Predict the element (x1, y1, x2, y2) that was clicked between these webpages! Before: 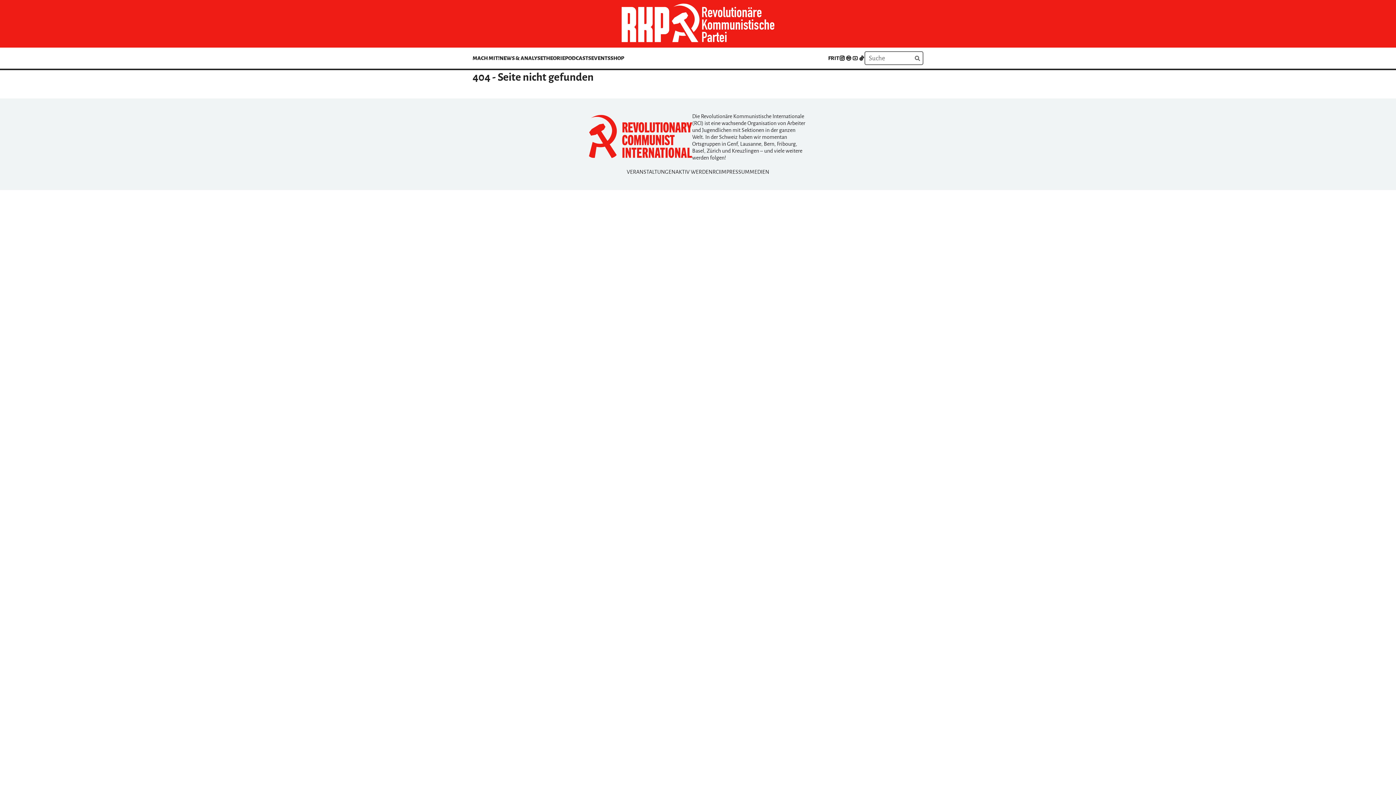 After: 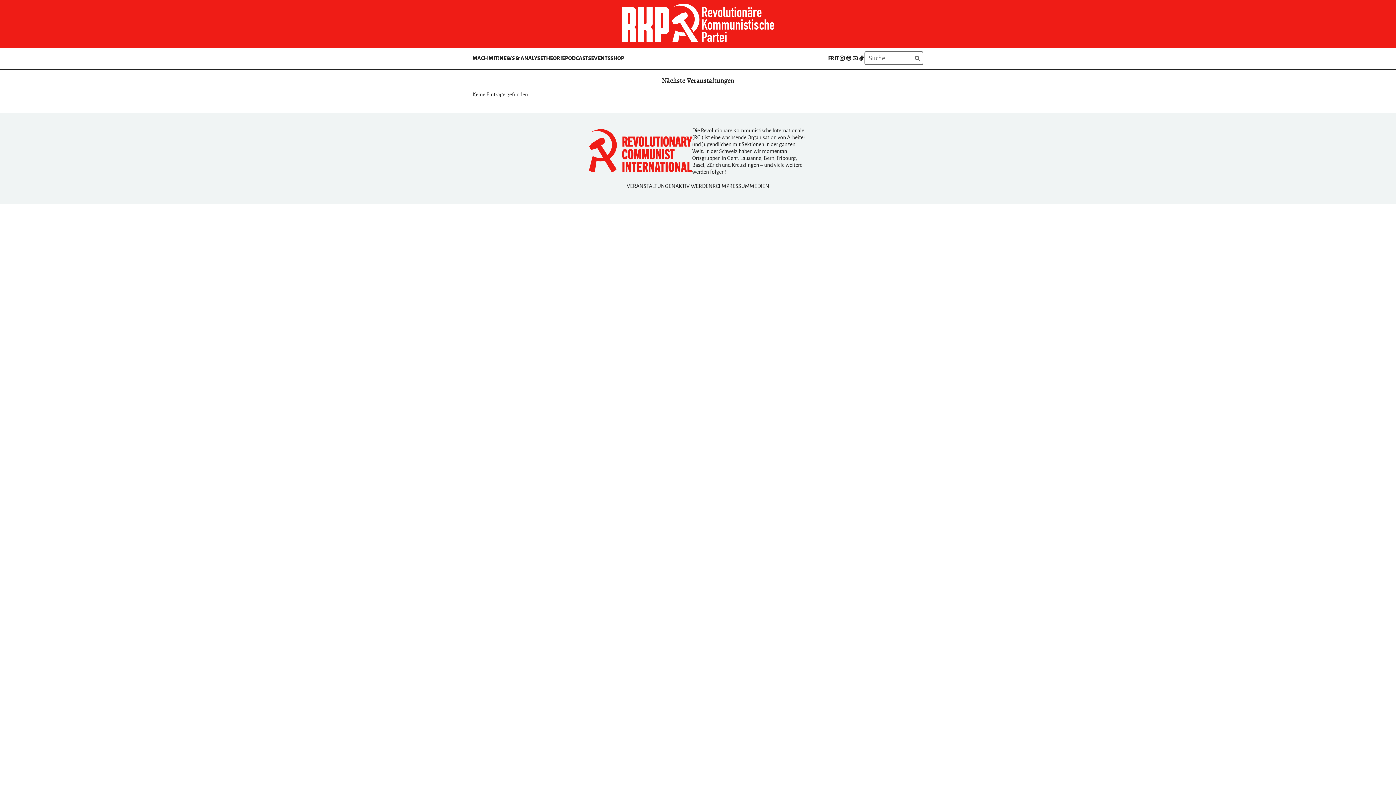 Action: label: EVENTS bbox: (591, 51, 610, 64)